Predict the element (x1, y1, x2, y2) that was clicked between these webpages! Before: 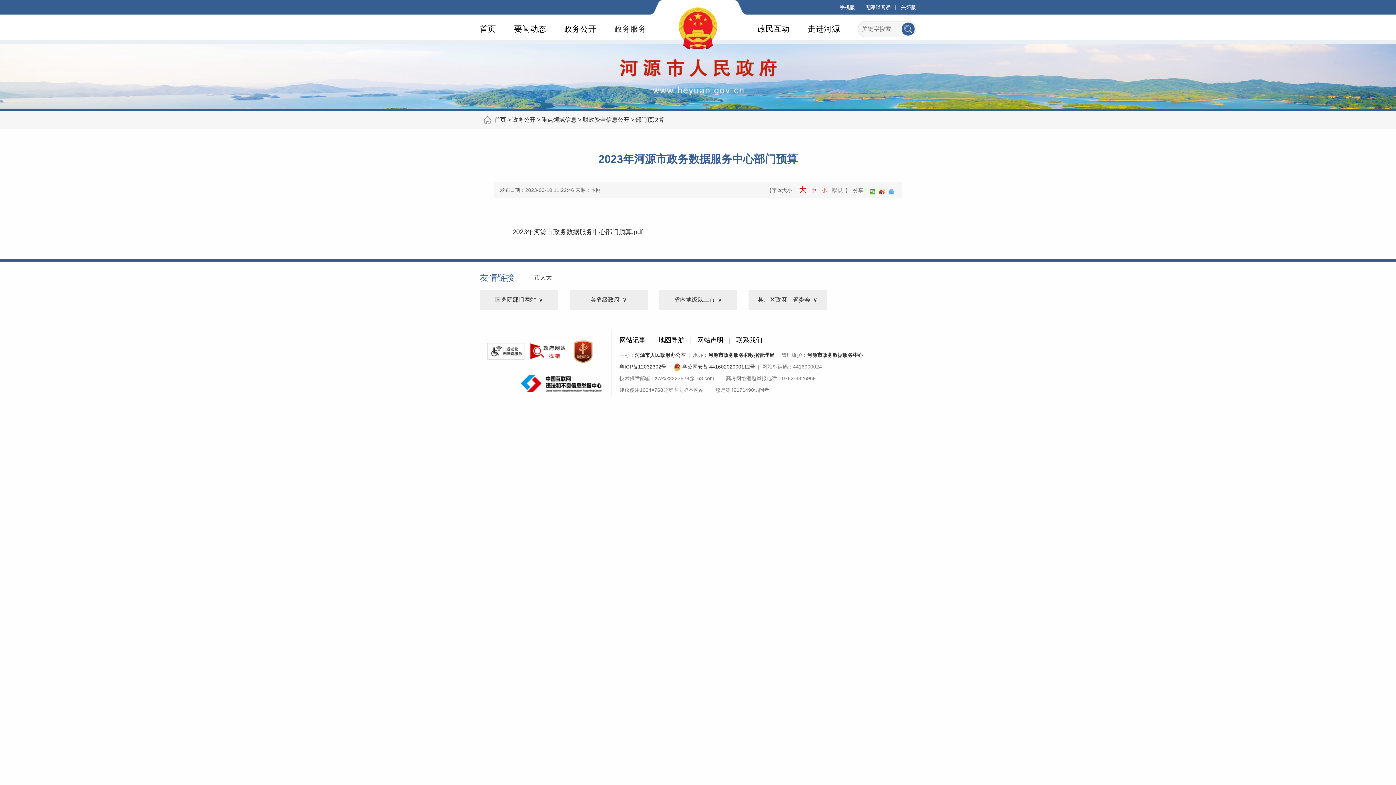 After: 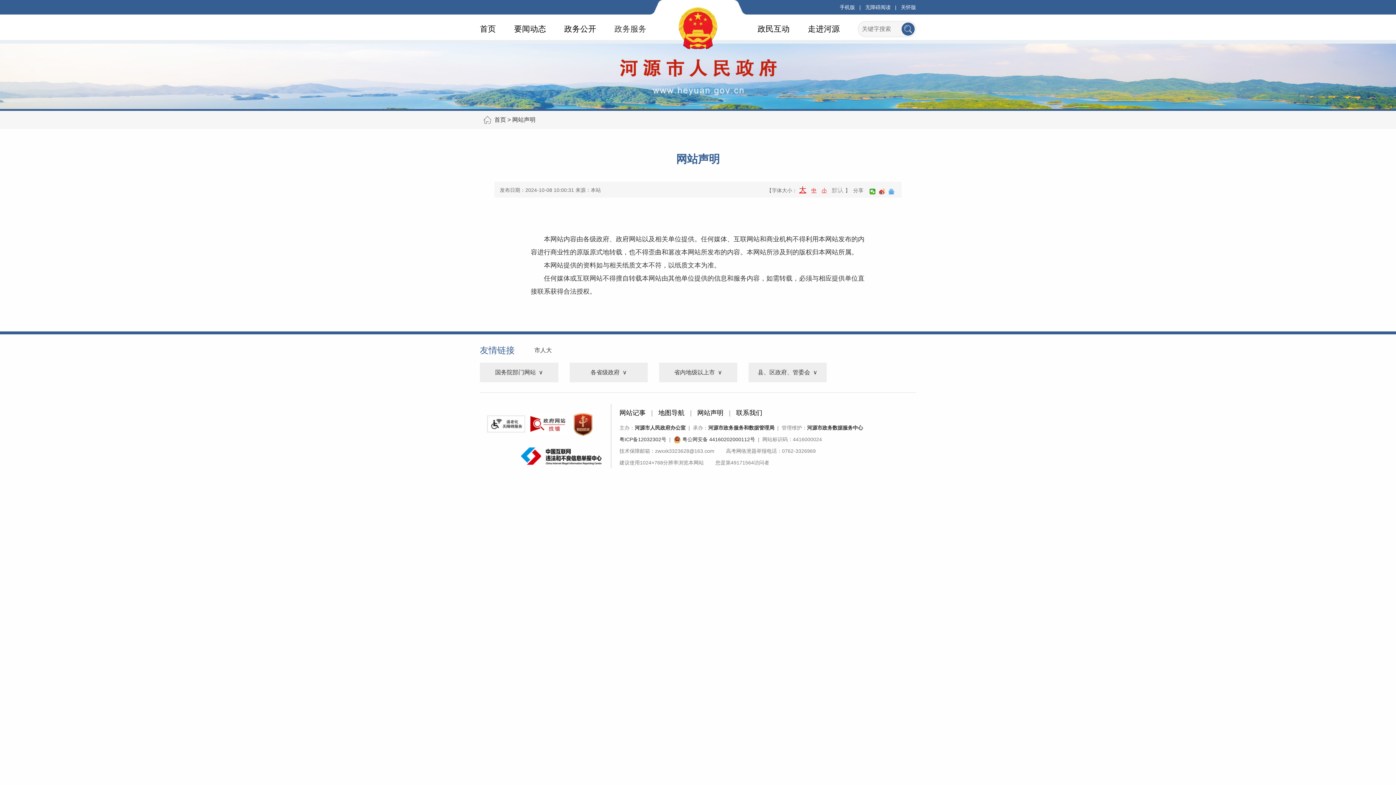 Action: label: 网站声明 bbox: (697, 336, 723, 344)